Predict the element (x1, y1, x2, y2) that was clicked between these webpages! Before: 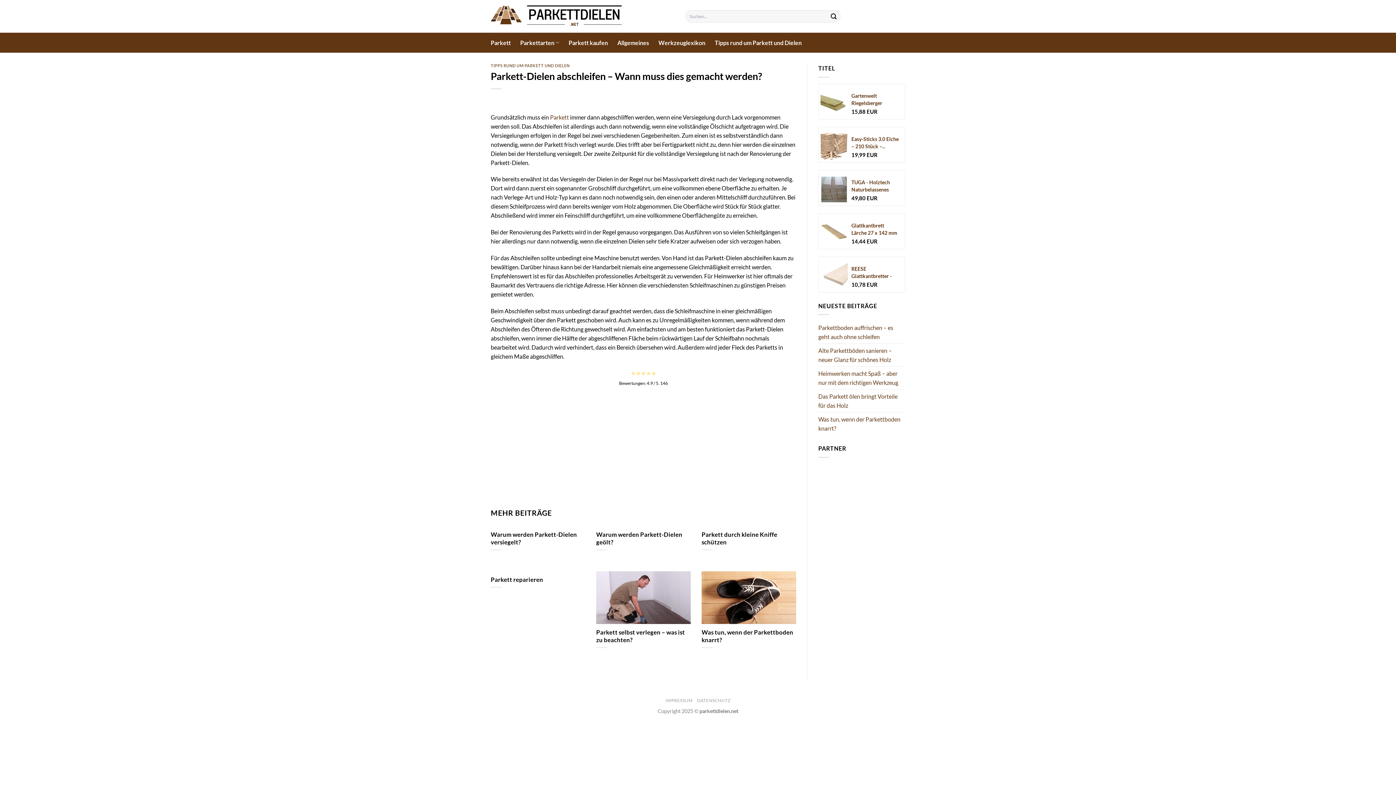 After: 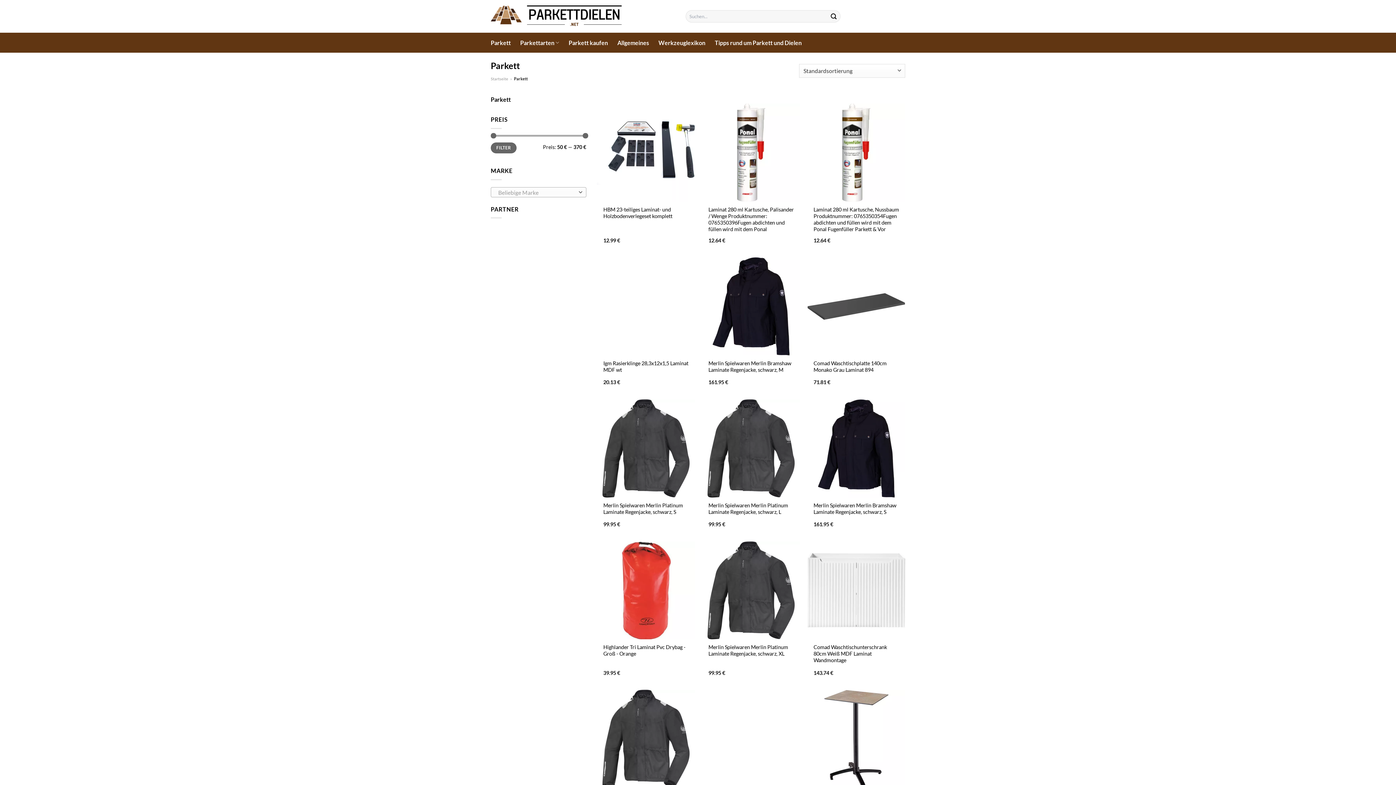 Action: bbox: (550, 113, 569, 120) label: Parkett